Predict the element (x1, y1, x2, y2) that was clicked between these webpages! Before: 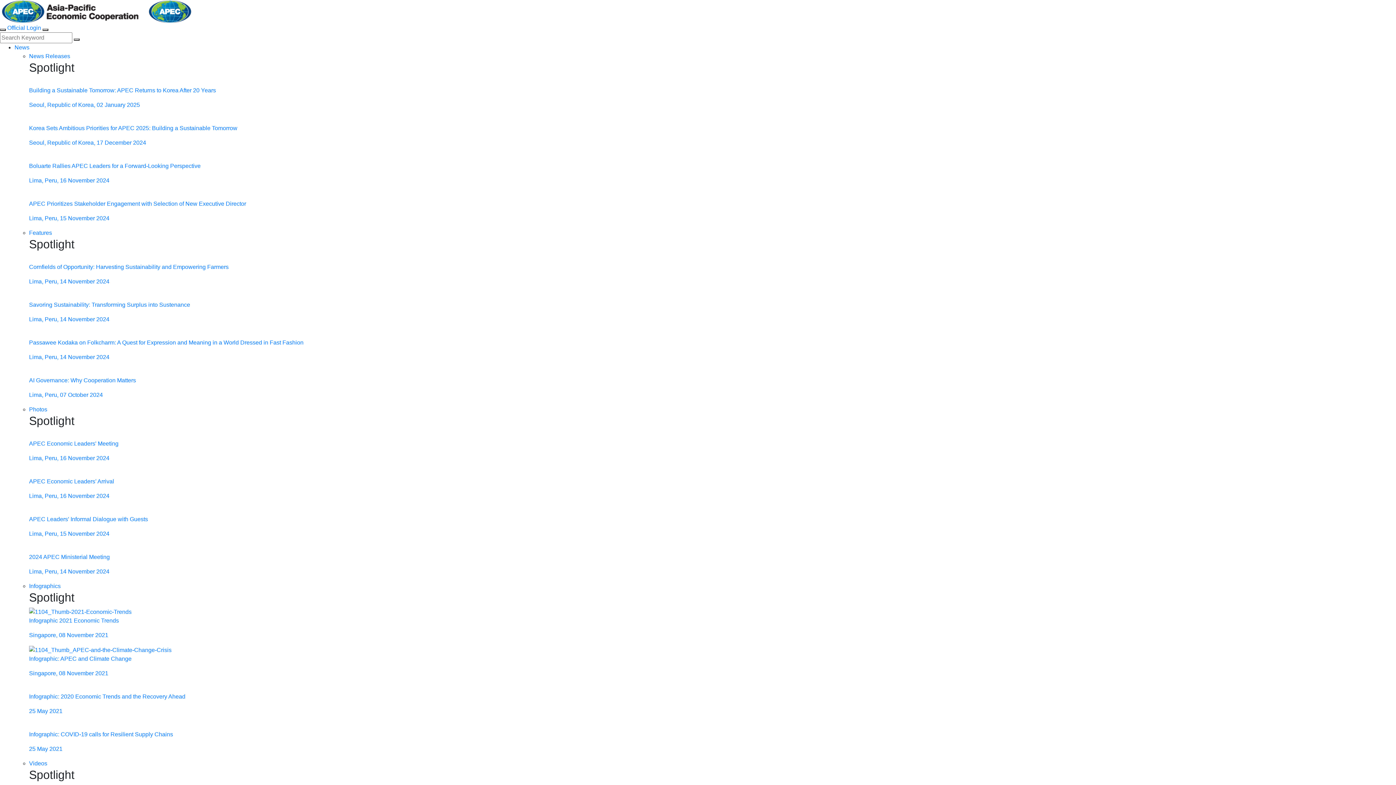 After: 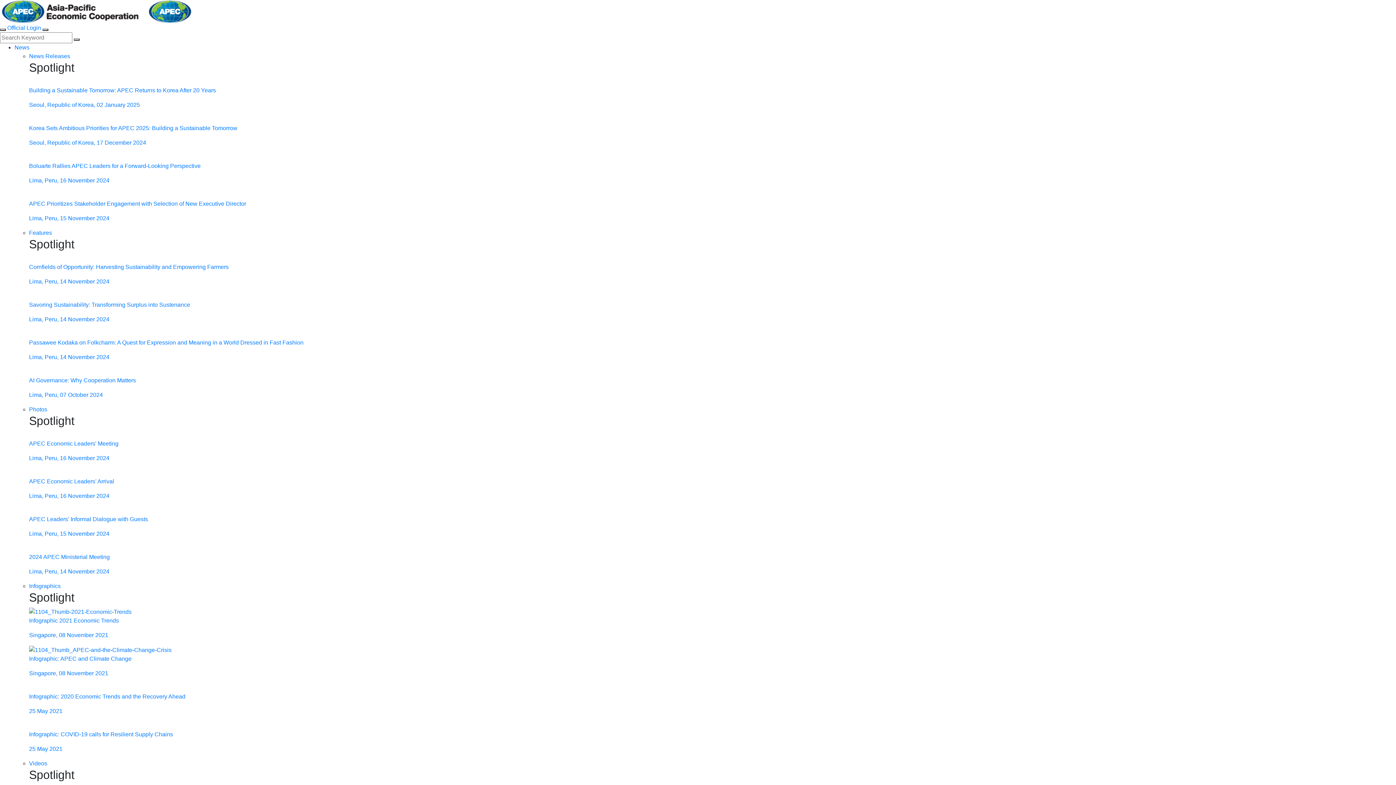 Action: bbox: (29, 406, 47, 412) label: Photos